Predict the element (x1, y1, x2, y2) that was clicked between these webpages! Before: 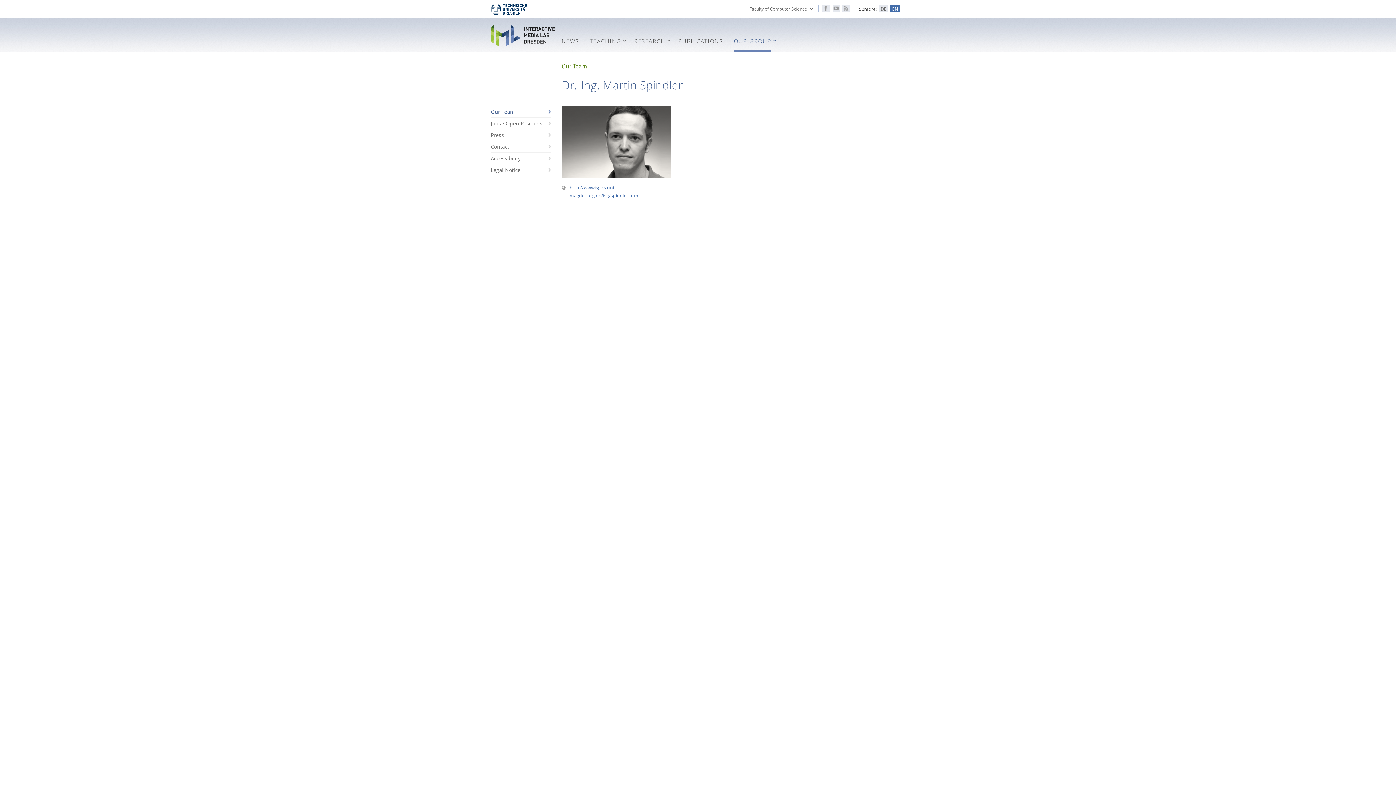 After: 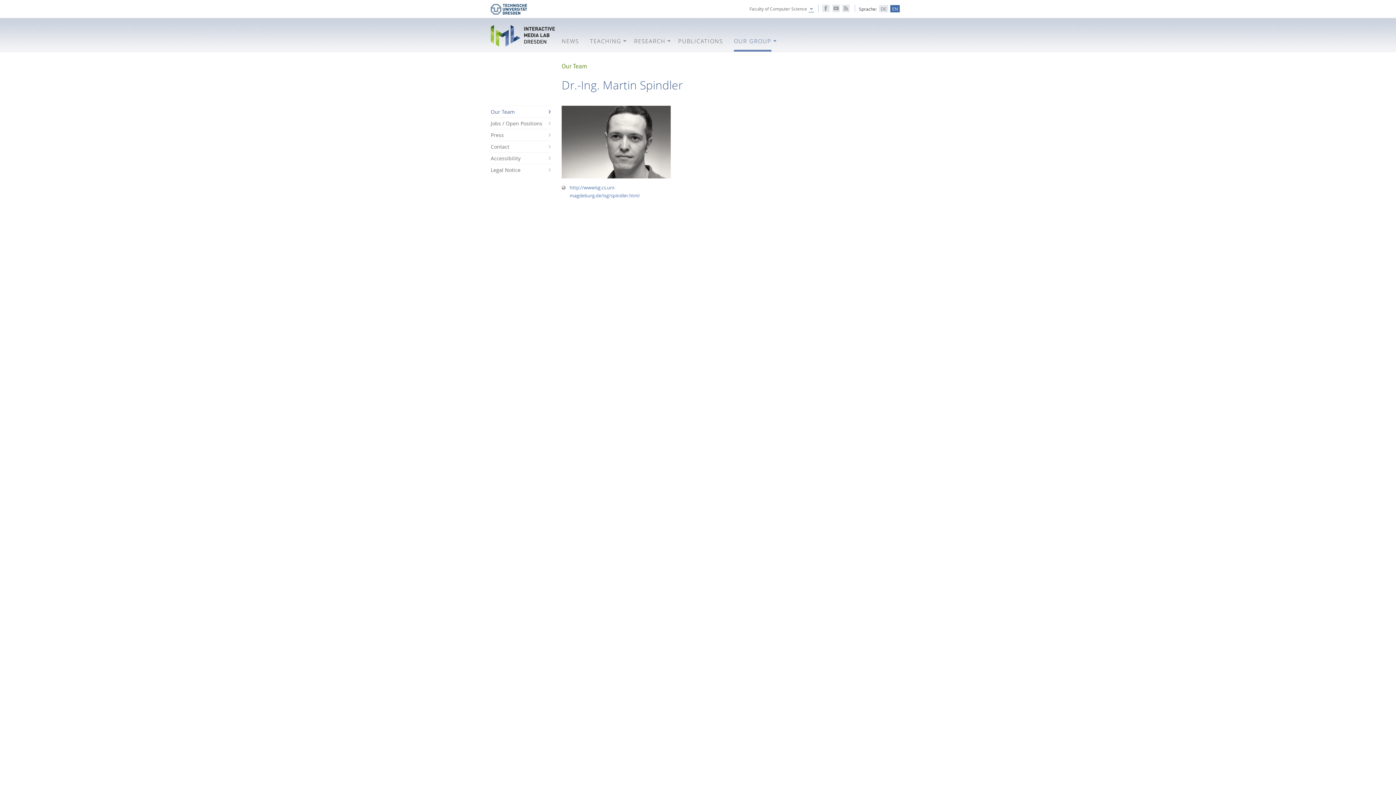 Action: bbox: (808, 5, 814, 12)